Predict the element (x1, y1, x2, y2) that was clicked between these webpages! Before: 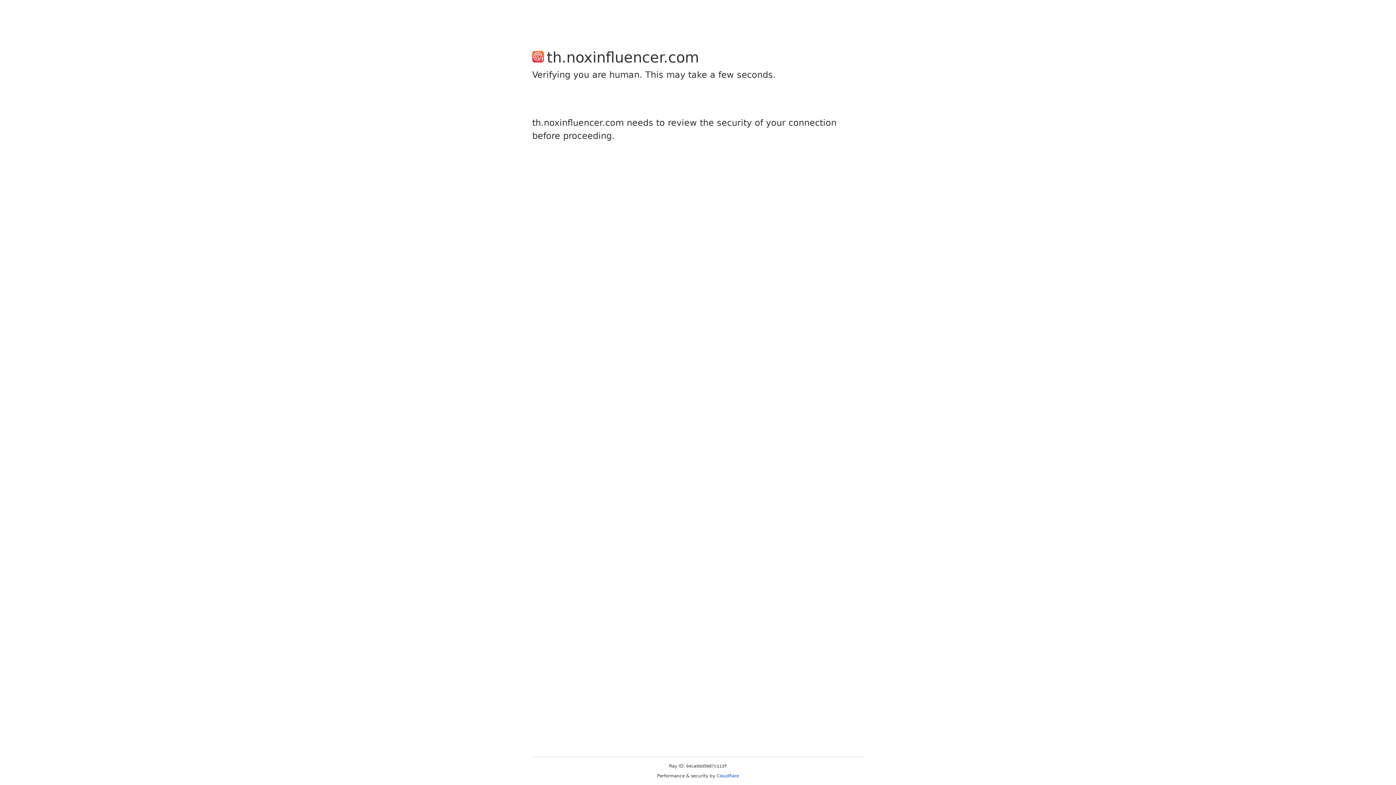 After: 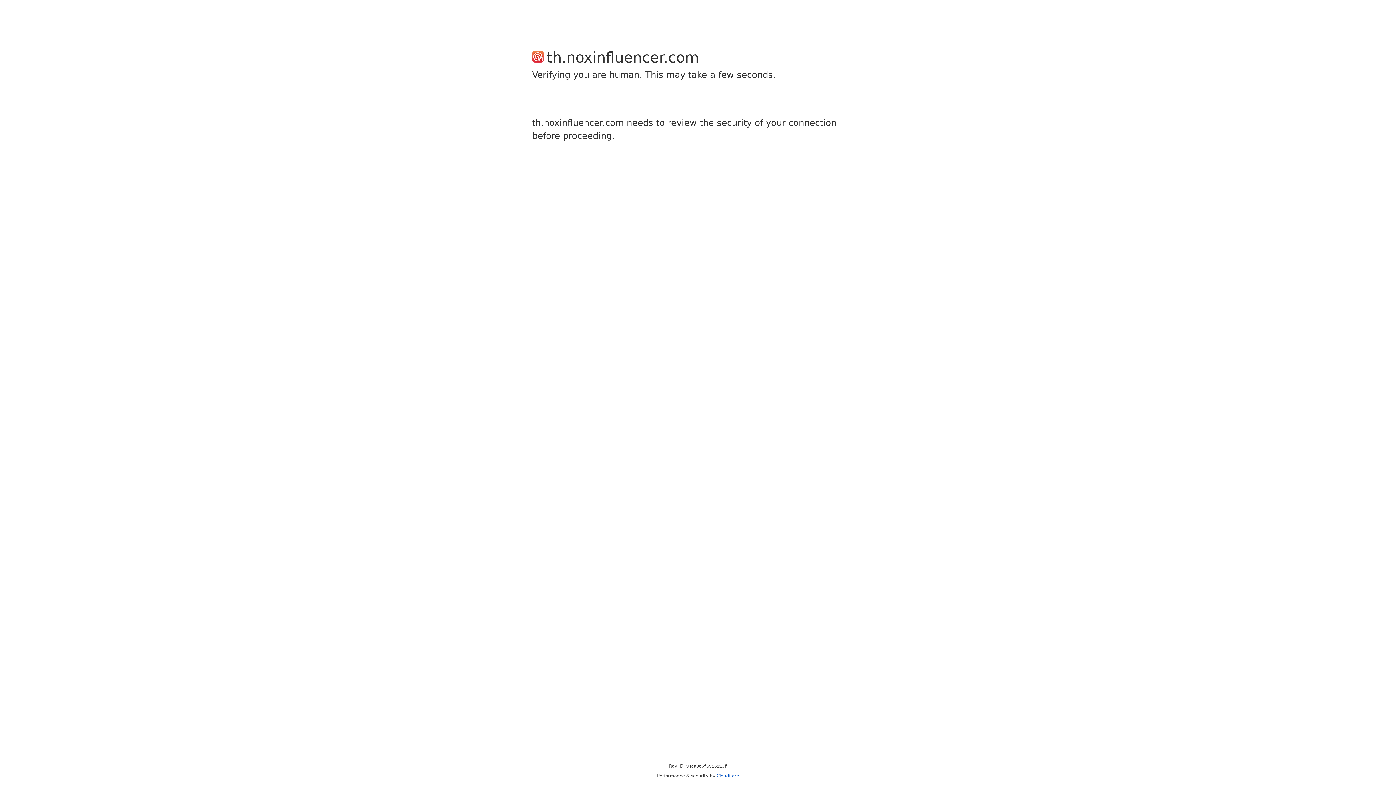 Action: bbox: (716, 773, 739, 778) label: Cloudflare